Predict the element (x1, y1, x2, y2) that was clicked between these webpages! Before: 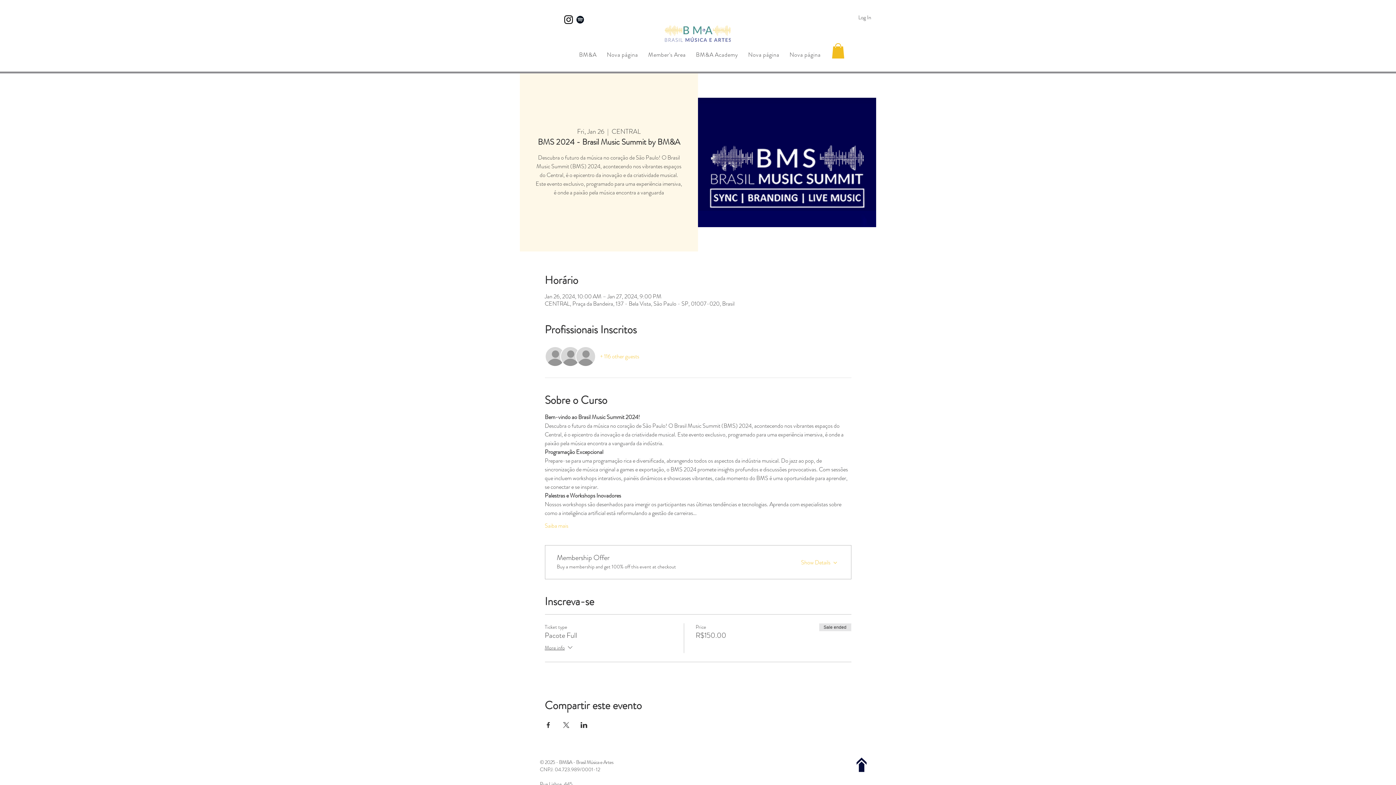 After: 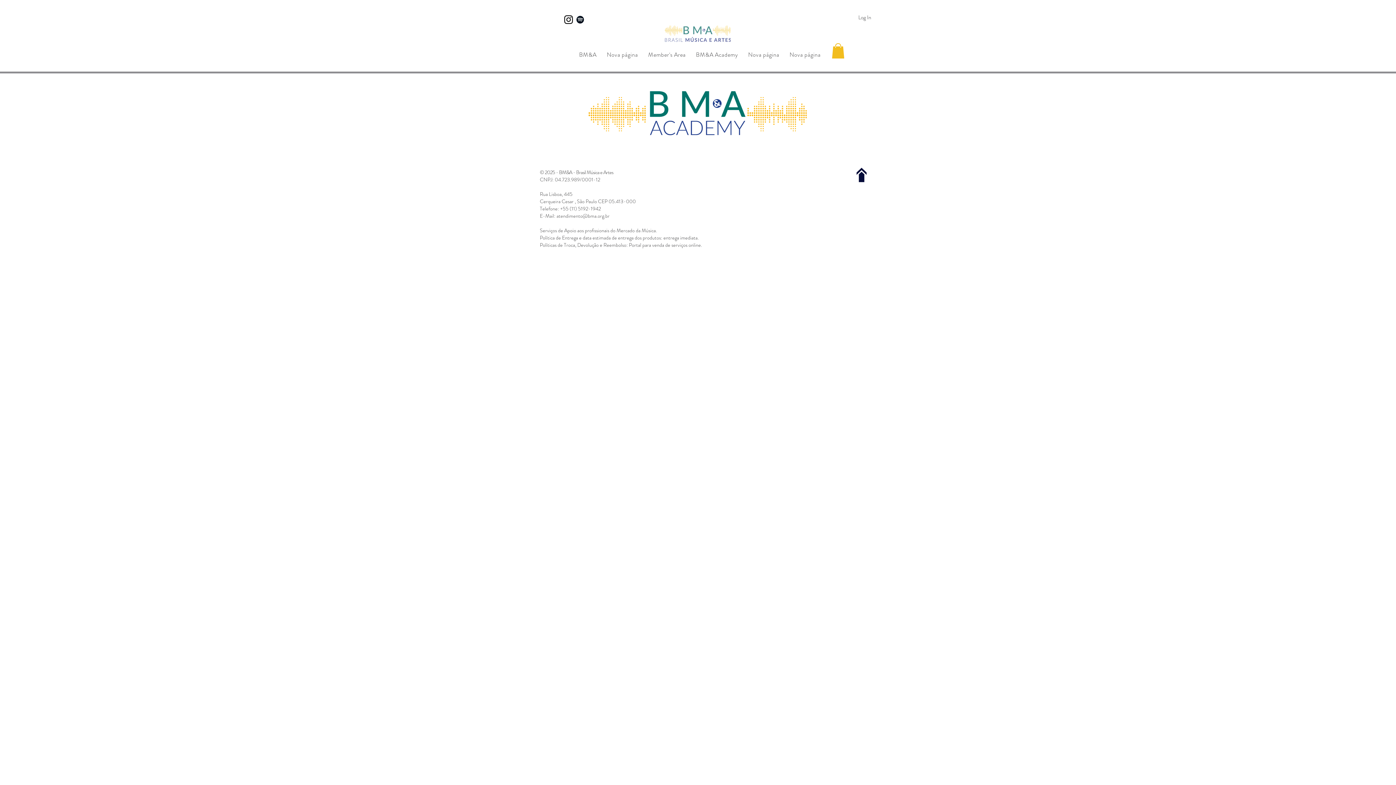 Action: bbox: (692, 46, 741, 62) label: BM&A Academy